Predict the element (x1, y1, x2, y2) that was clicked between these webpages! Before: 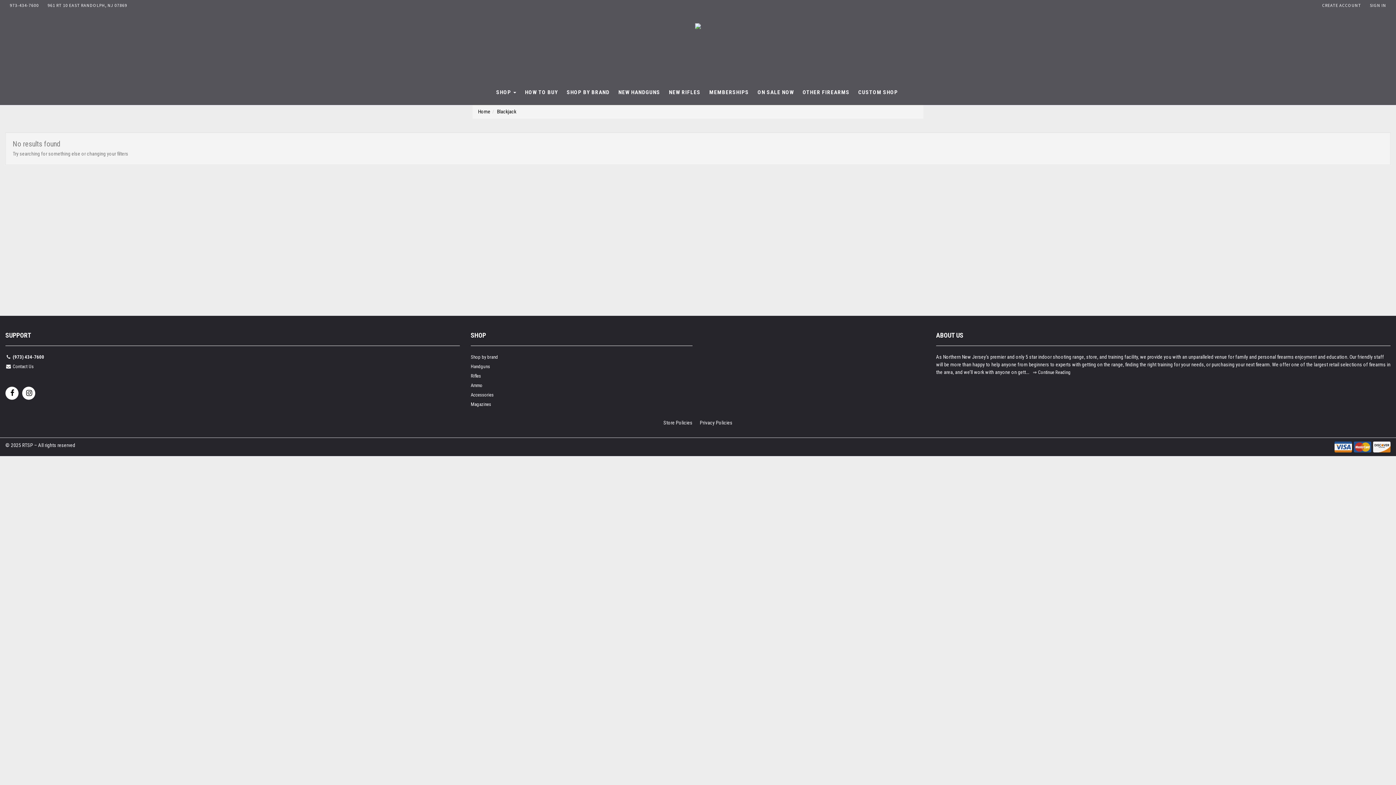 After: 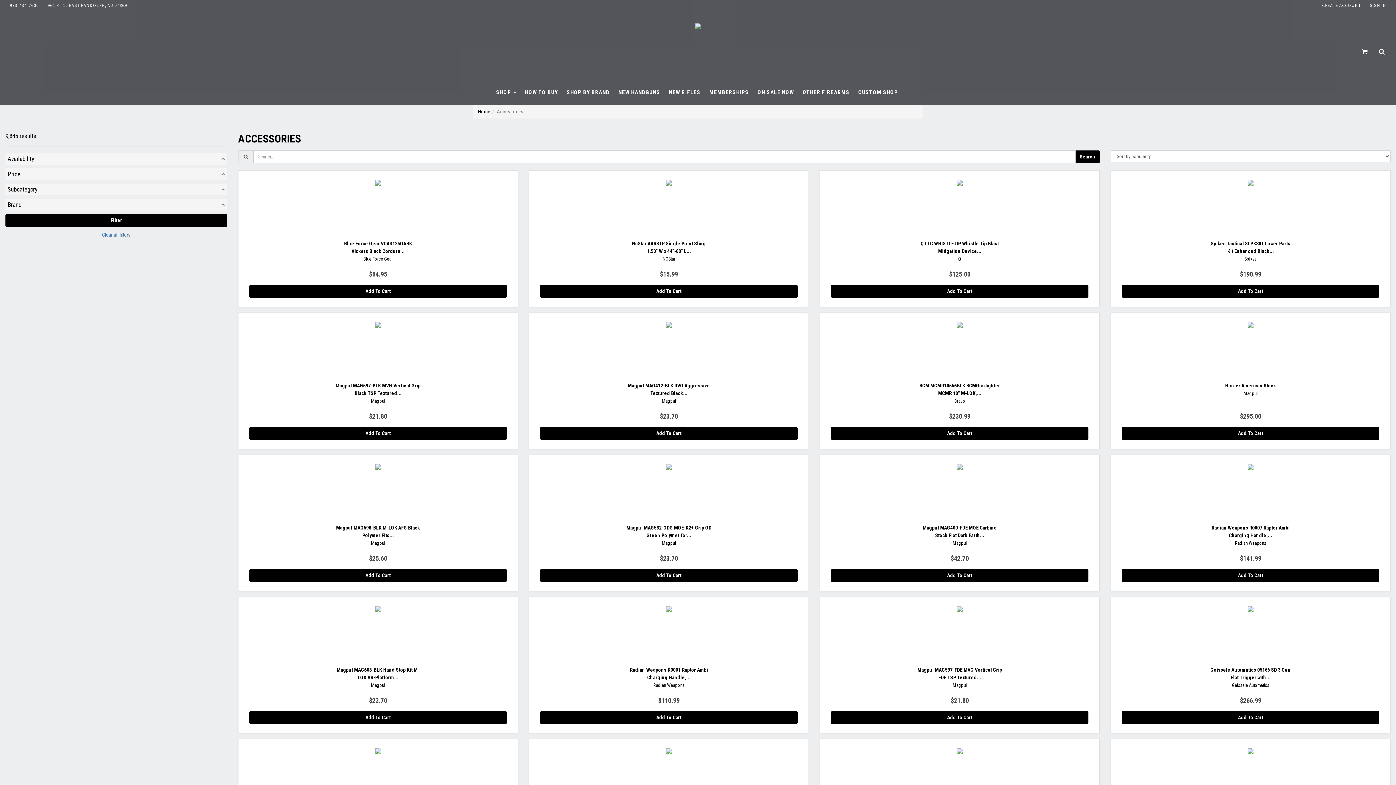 Action: label: Accessories bbox: (470, 391, 692, 400)